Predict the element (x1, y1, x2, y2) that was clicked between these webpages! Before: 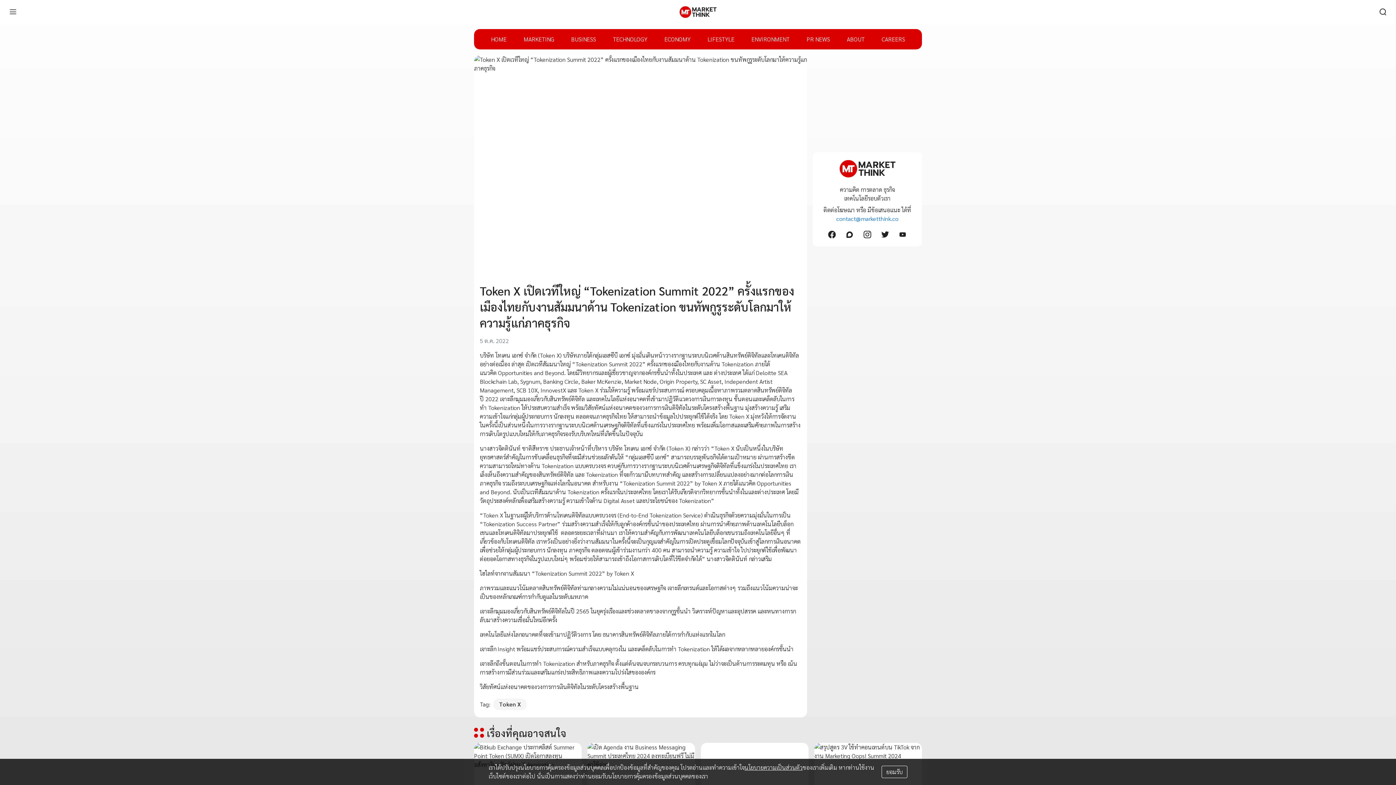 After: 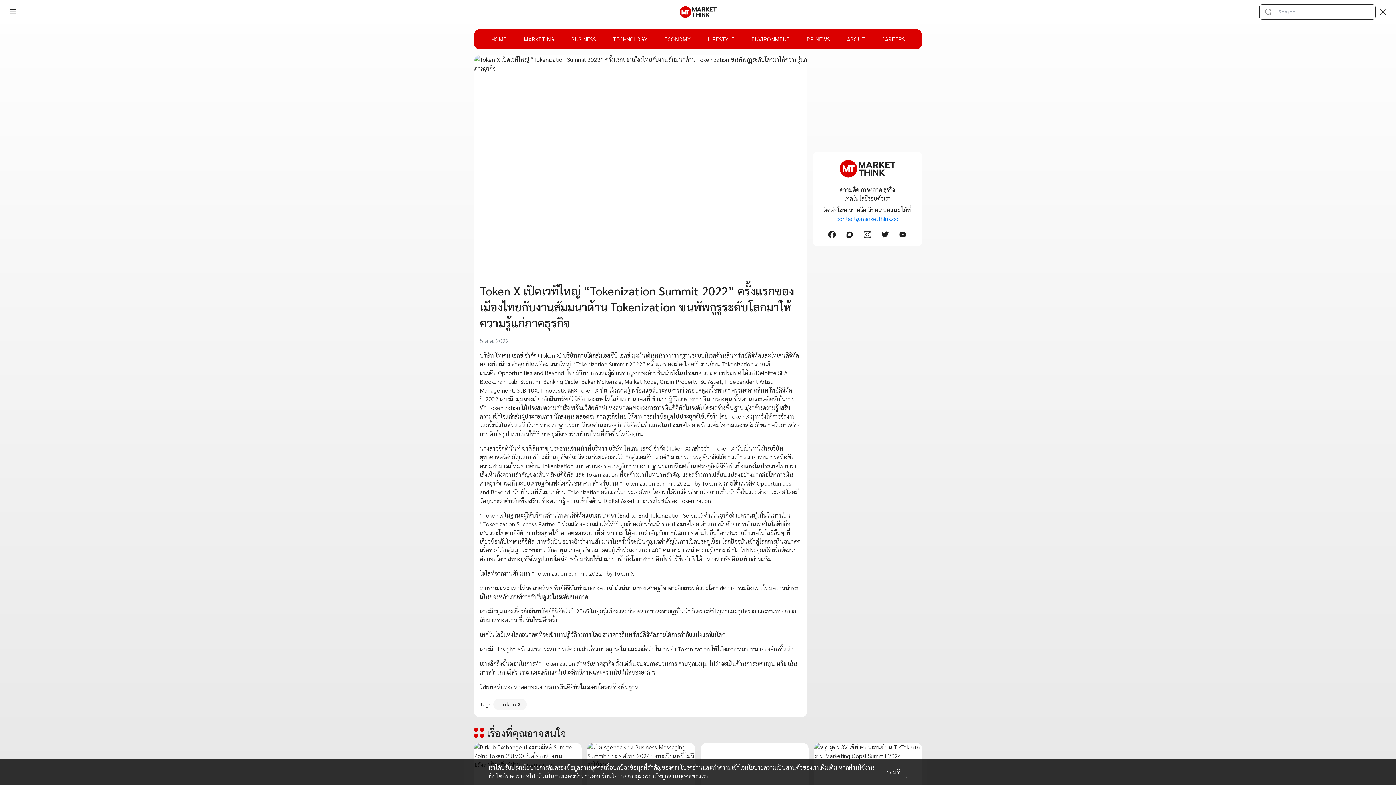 Action: label: search bbox: (1376, 4, 1390, 19)